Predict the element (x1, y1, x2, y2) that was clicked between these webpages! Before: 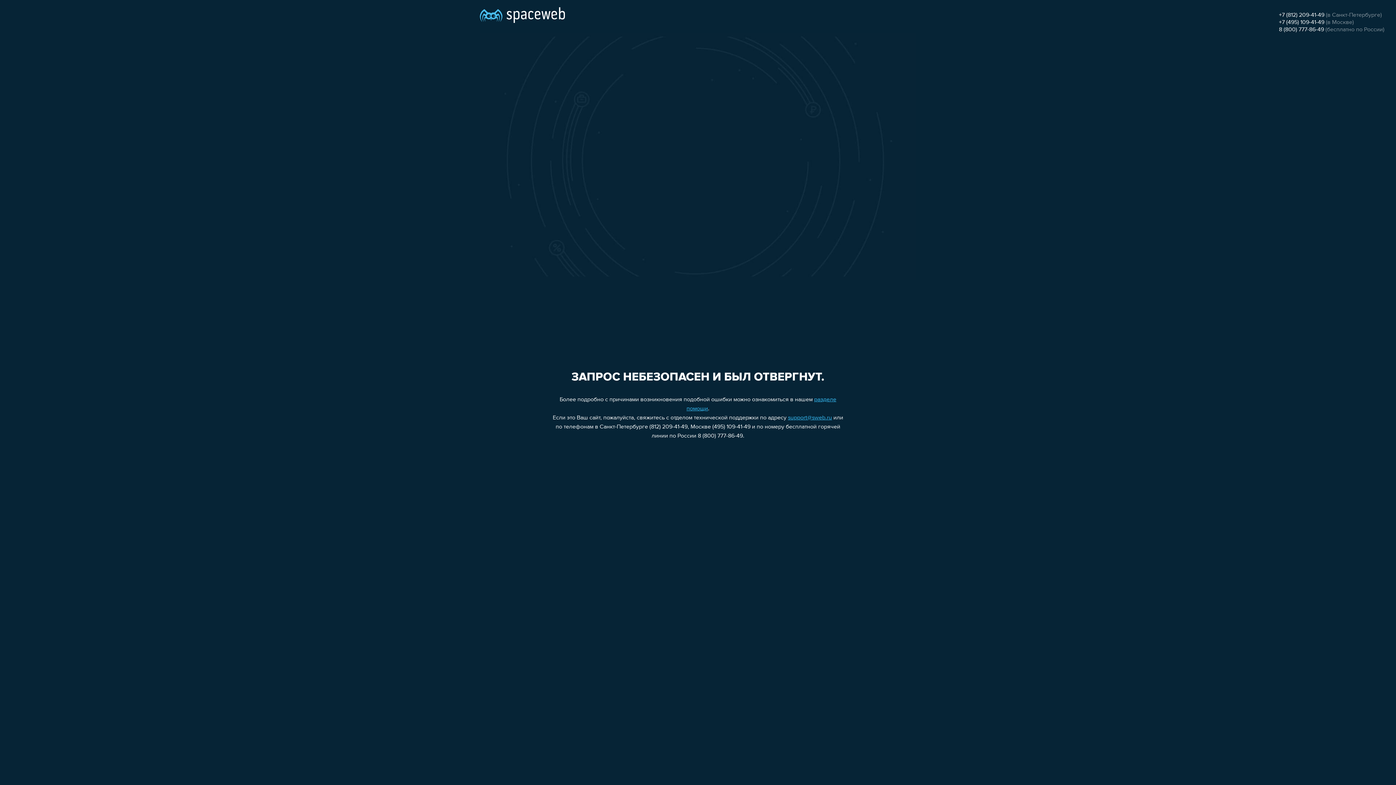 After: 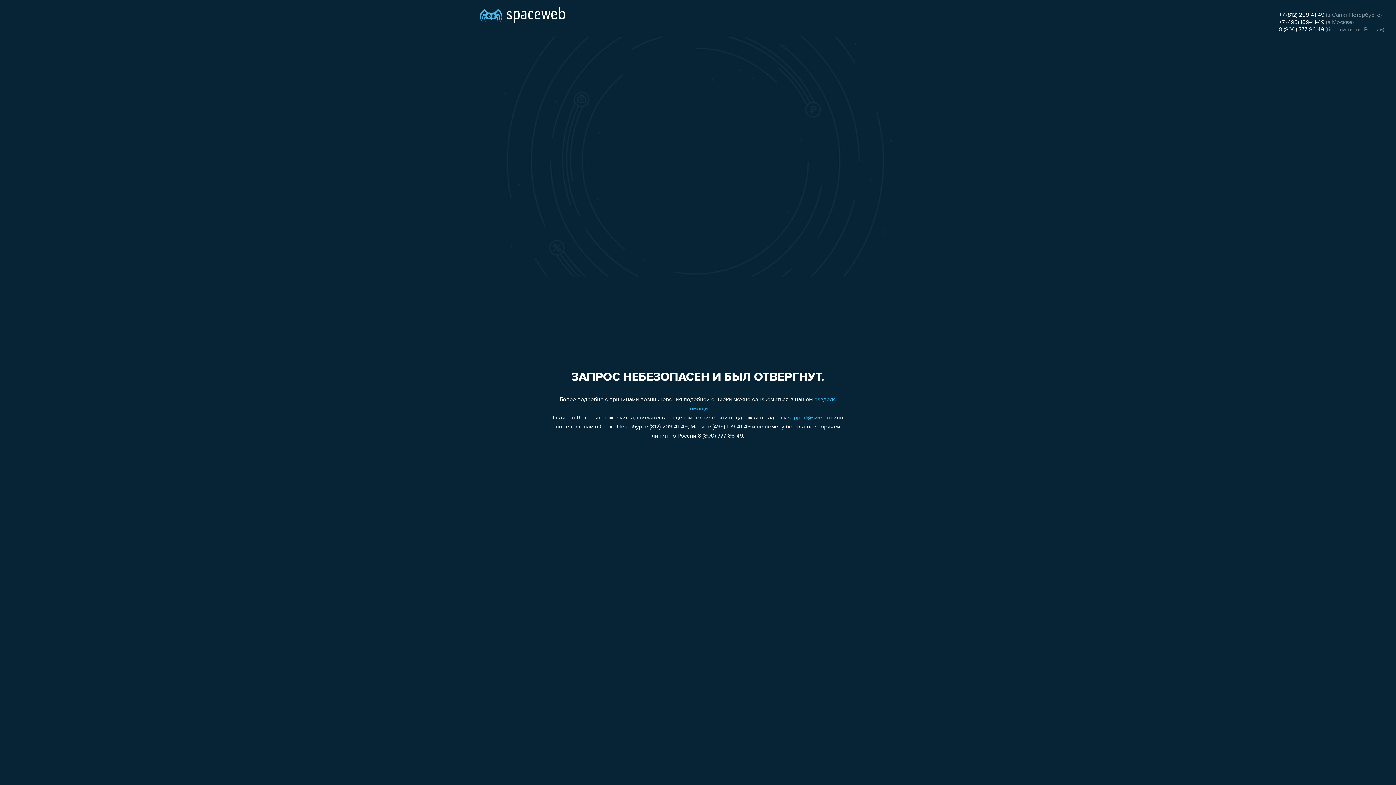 Action: label: support@sweb.ru bbox: (788, 415, 832, 421)